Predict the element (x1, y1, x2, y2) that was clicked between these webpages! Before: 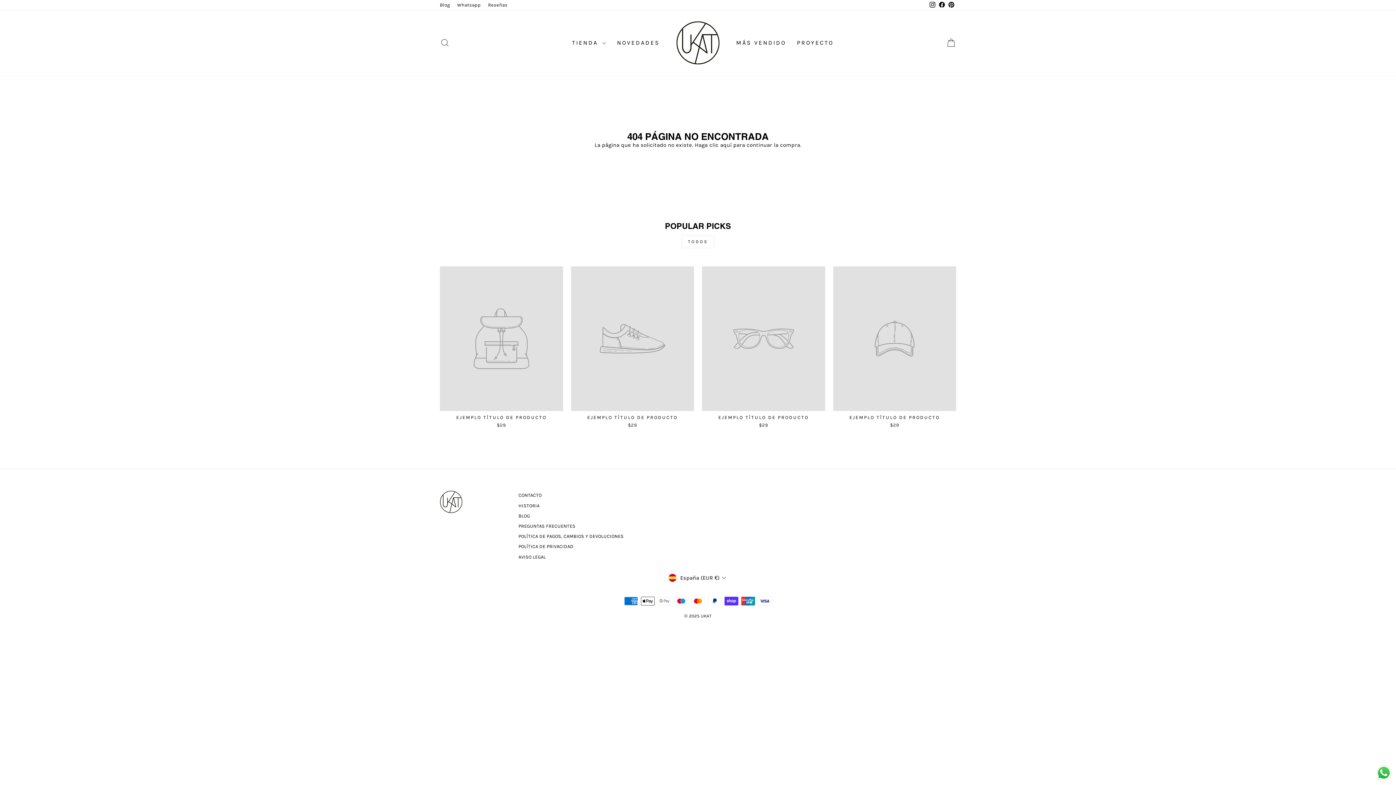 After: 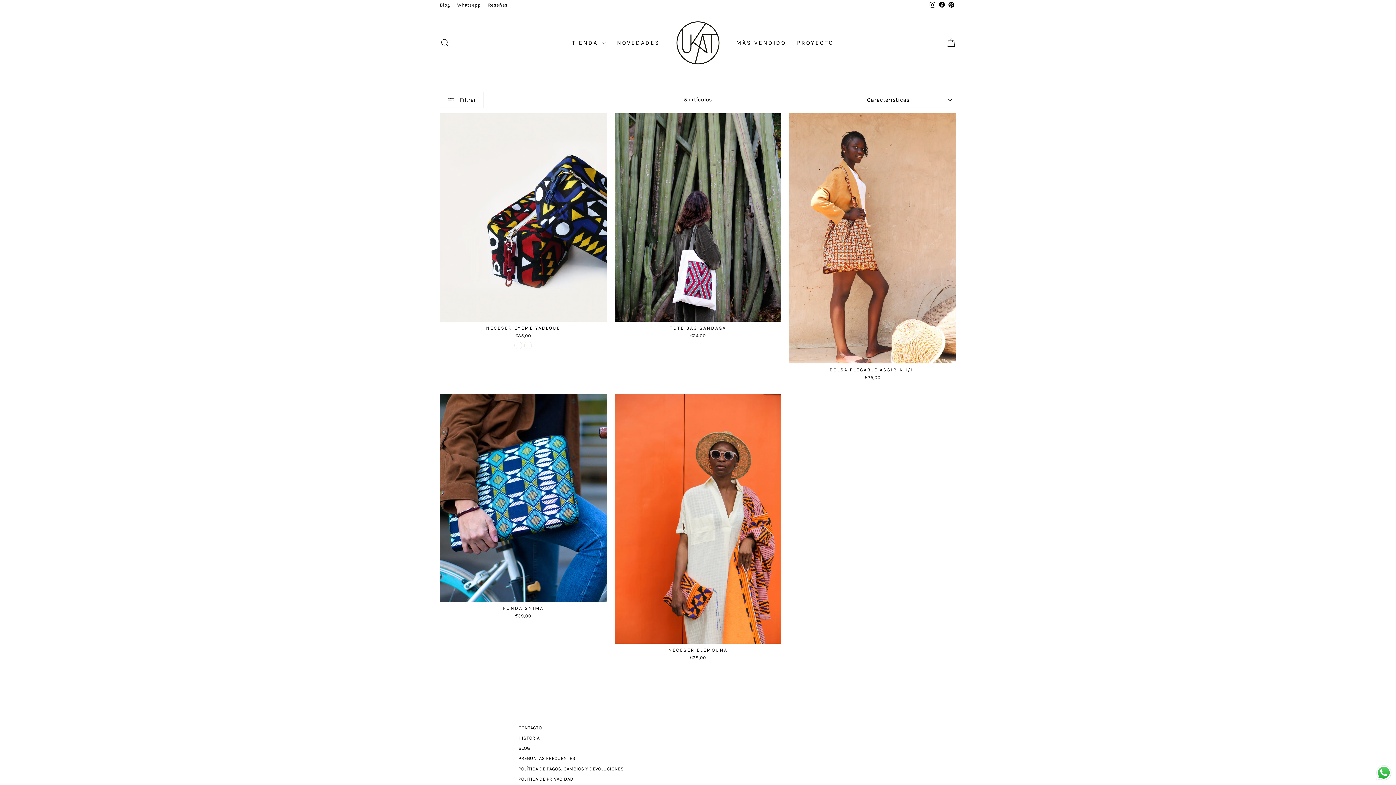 Action: label: MÁS VENDIDO bbox: (730, 36, 791, 49)